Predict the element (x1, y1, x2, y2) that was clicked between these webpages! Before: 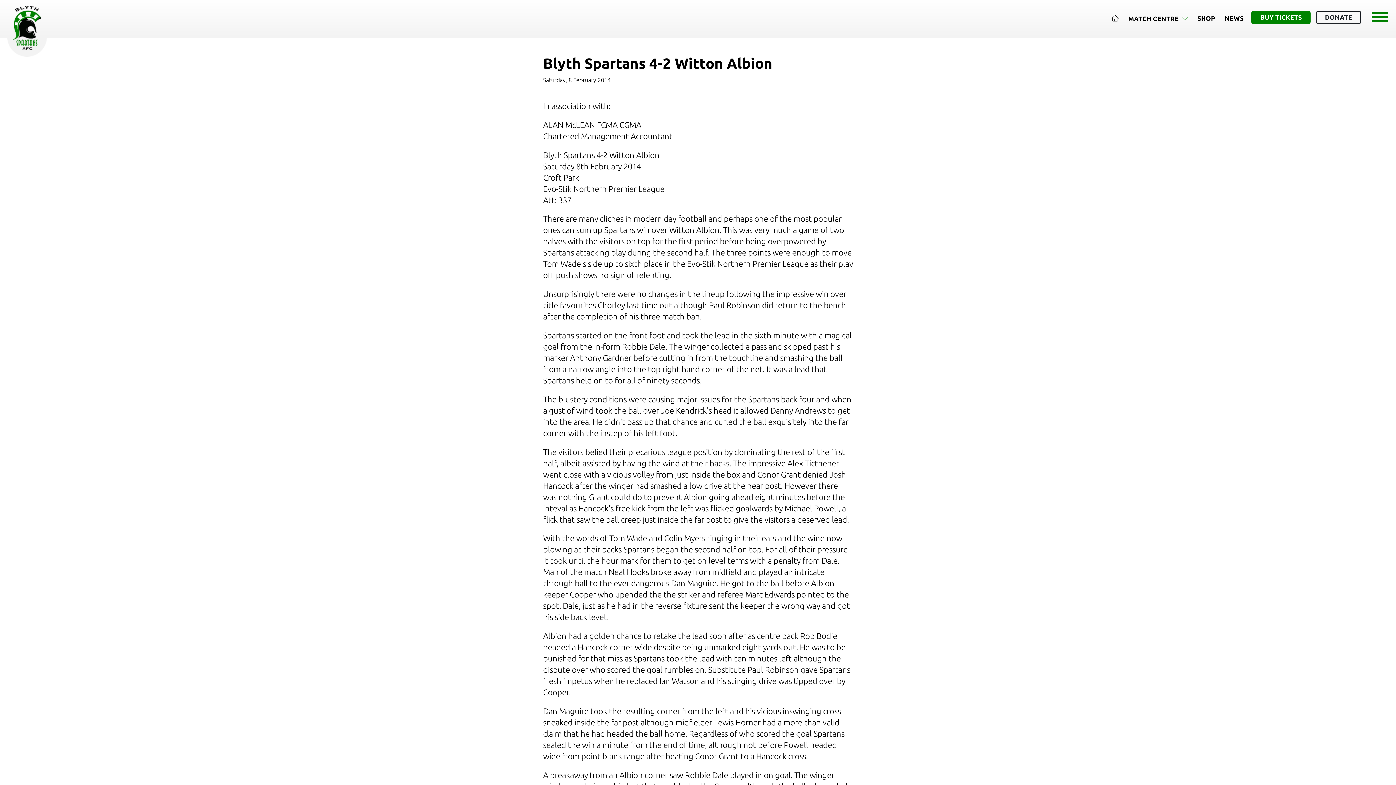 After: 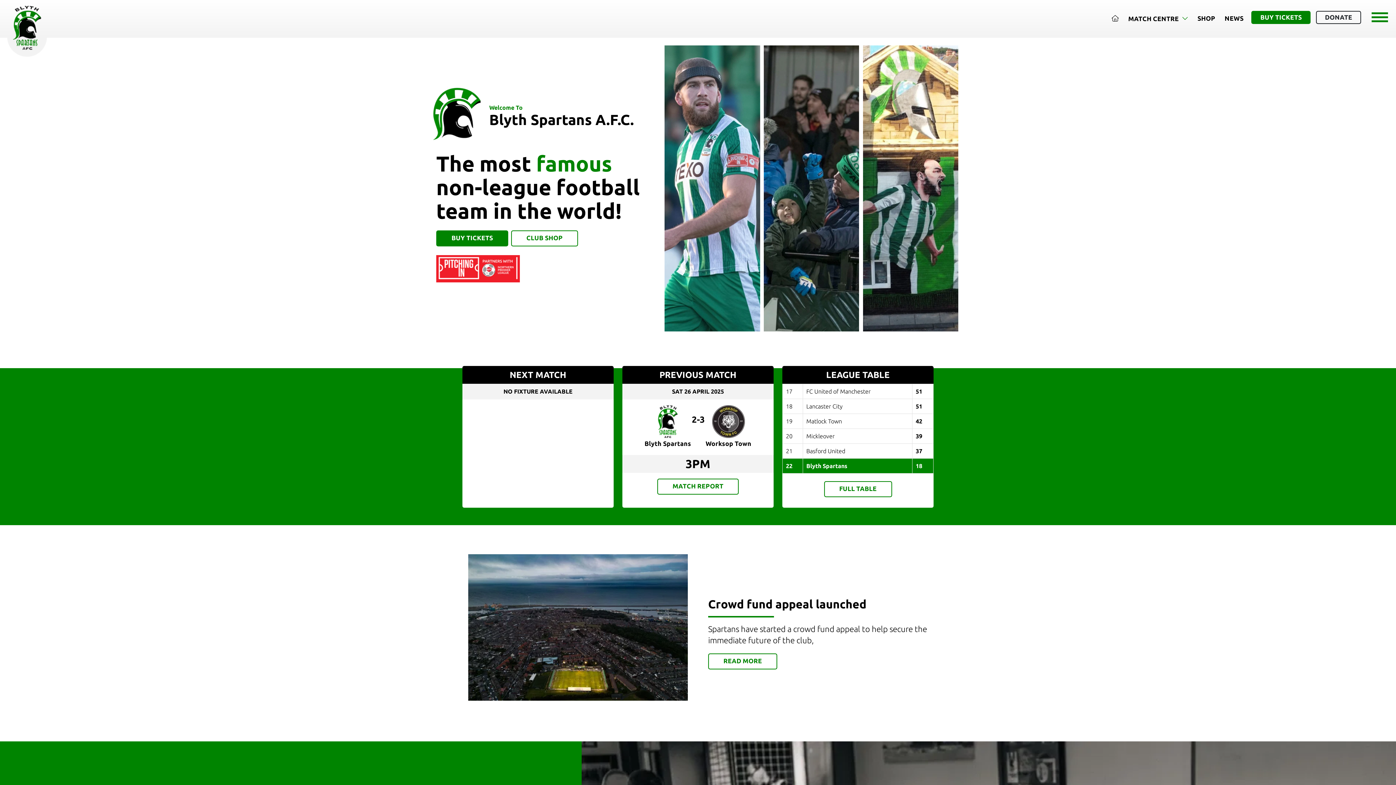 Action: bbox: (7, 5, 46, 56)